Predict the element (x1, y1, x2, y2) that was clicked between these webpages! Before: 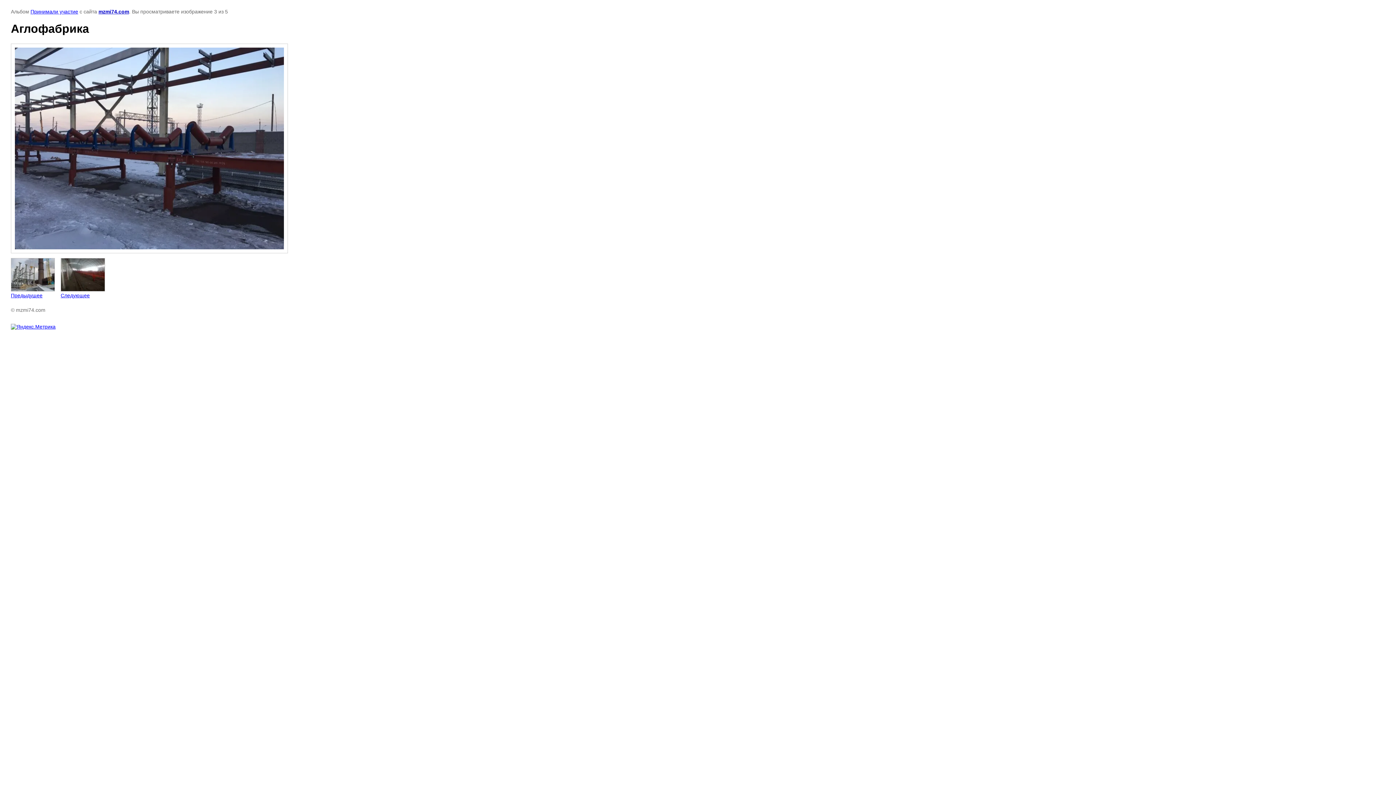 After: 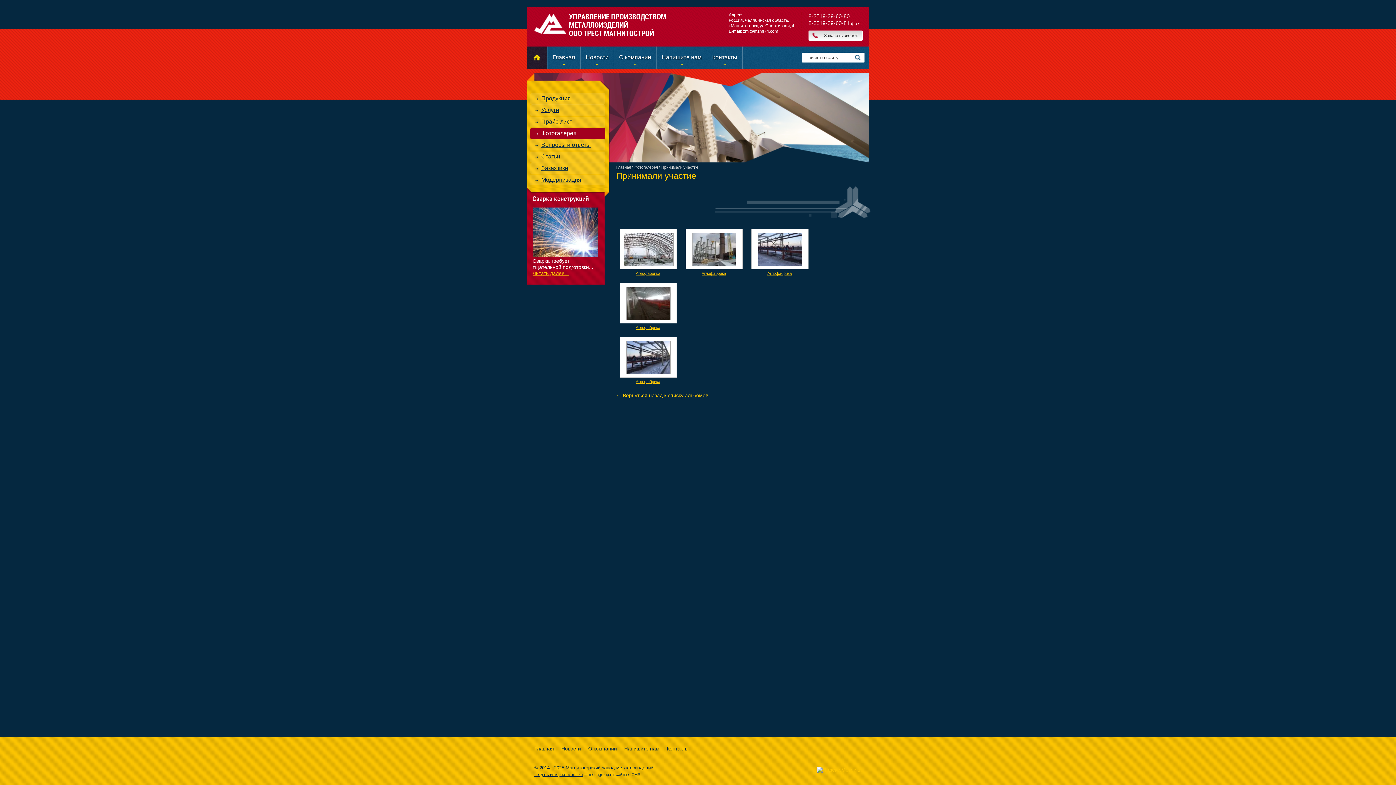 Action: bbox: (30, 8, 78, 14) label: Принимали участие